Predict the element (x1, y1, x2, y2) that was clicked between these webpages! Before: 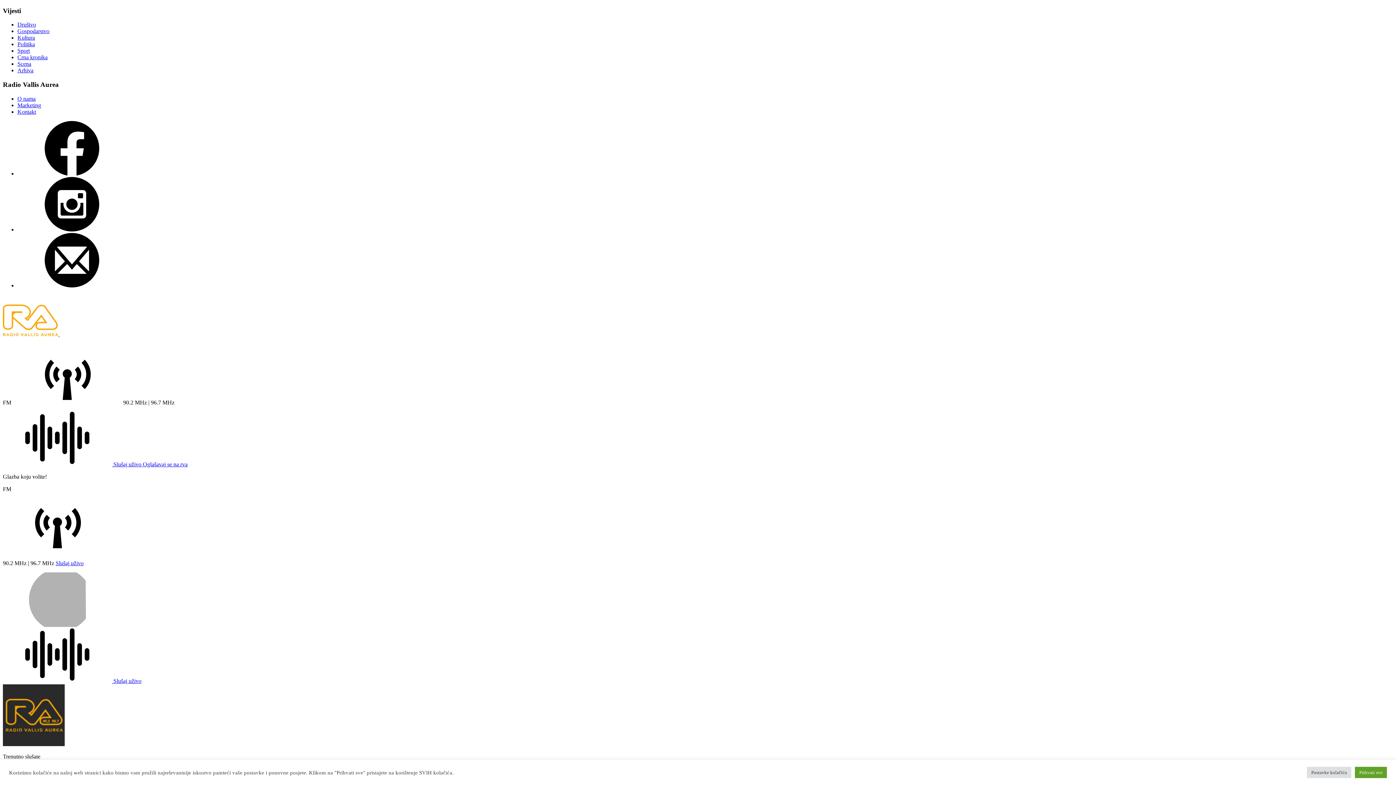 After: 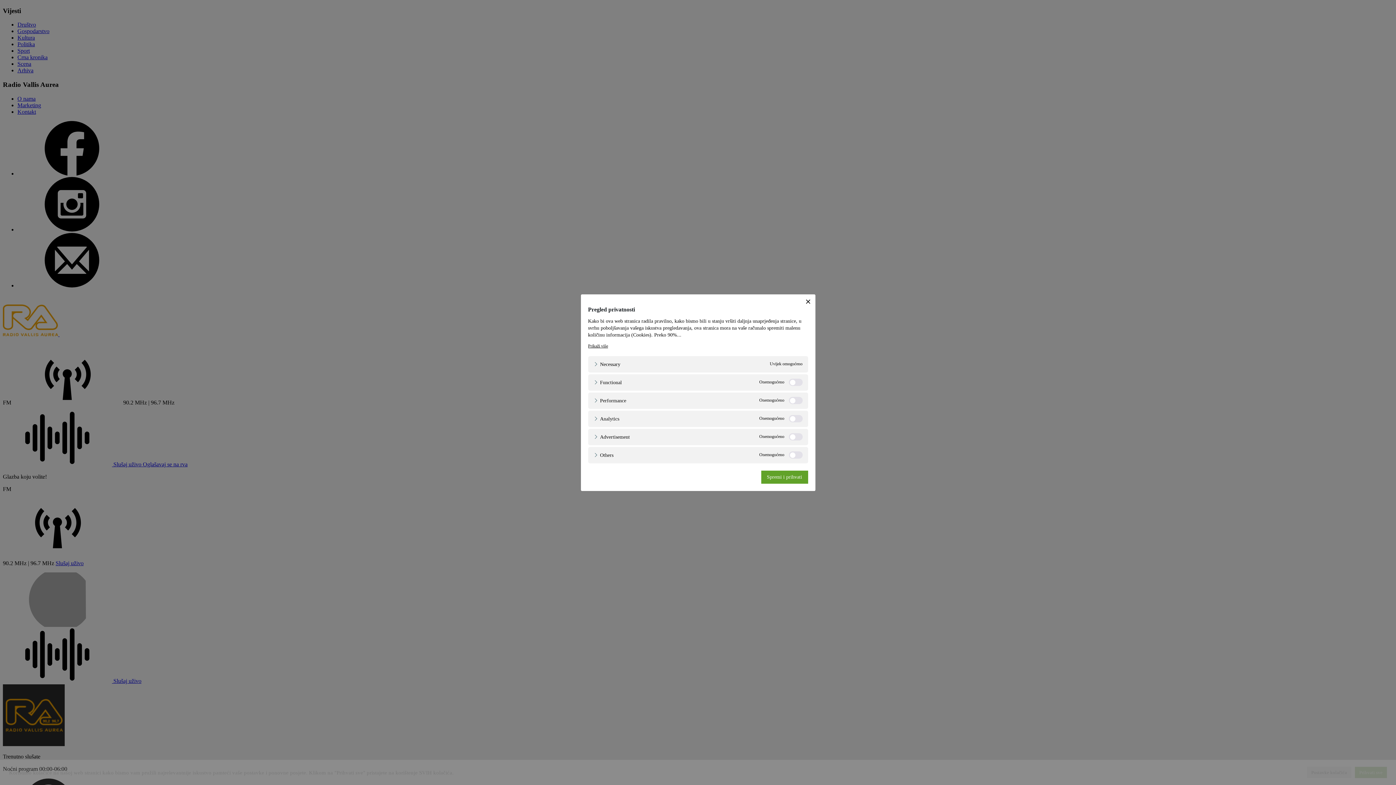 Action: bbox: (1307, 767, 1351, 778) label: Postavke kolačića